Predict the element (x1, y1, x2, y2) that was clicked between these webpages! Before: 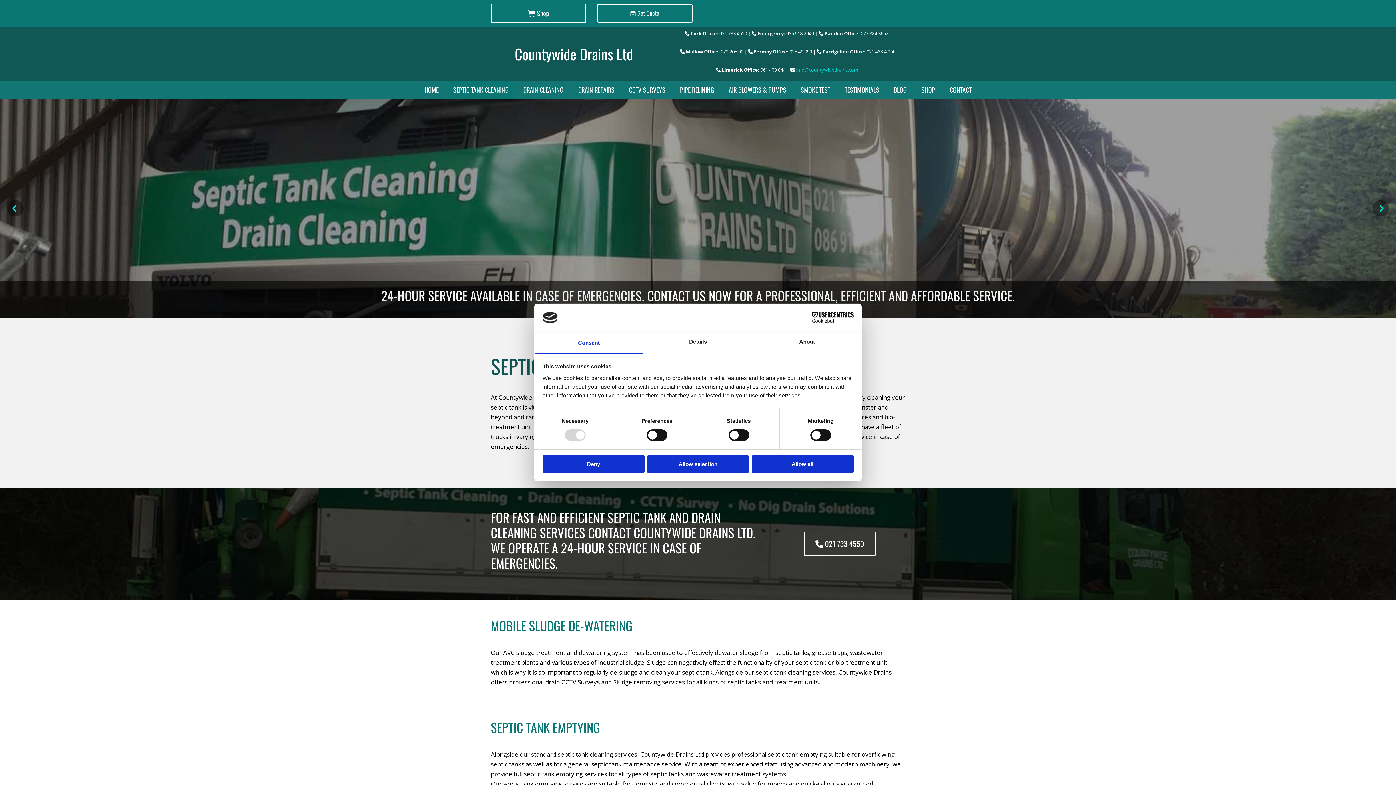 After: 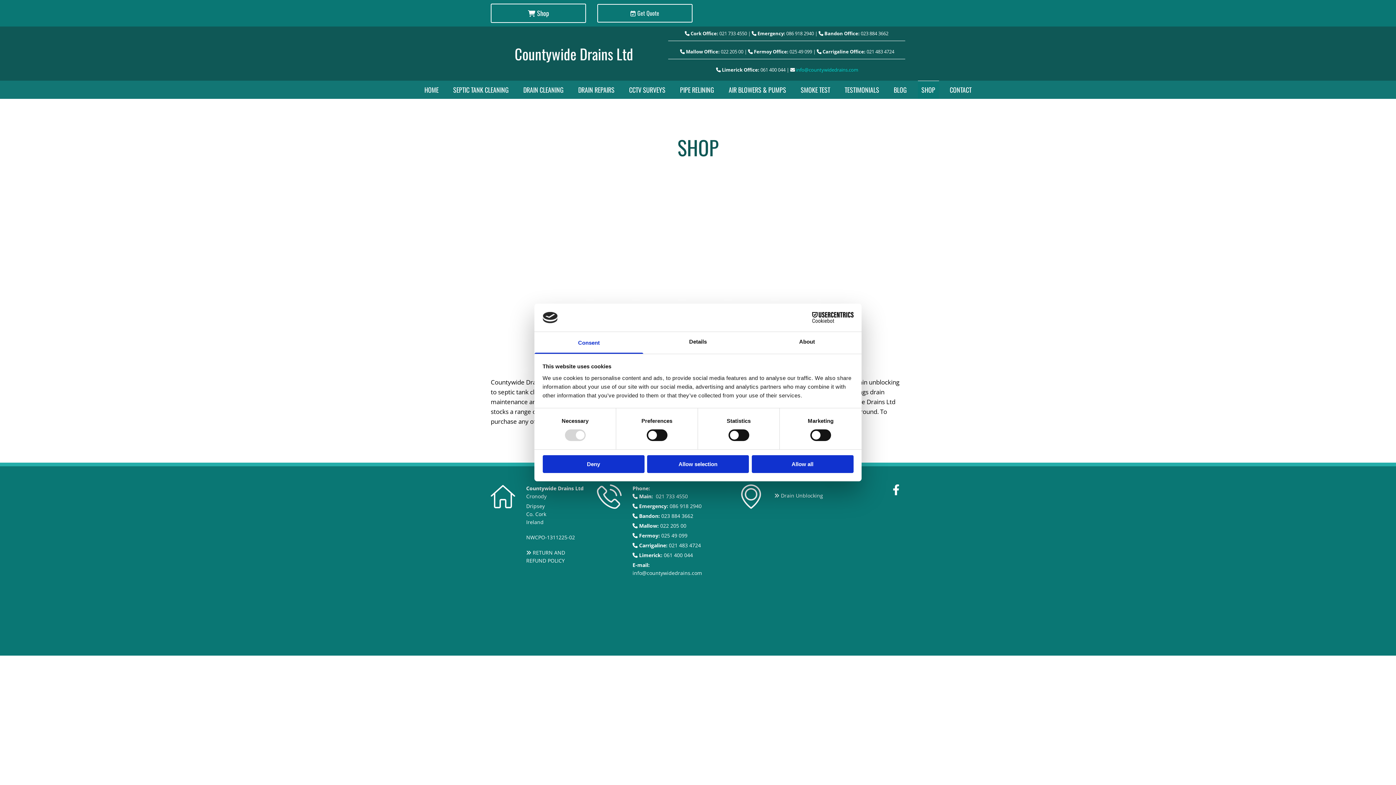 Action: label: SHOP bbox: (918, 80, 939, 98)